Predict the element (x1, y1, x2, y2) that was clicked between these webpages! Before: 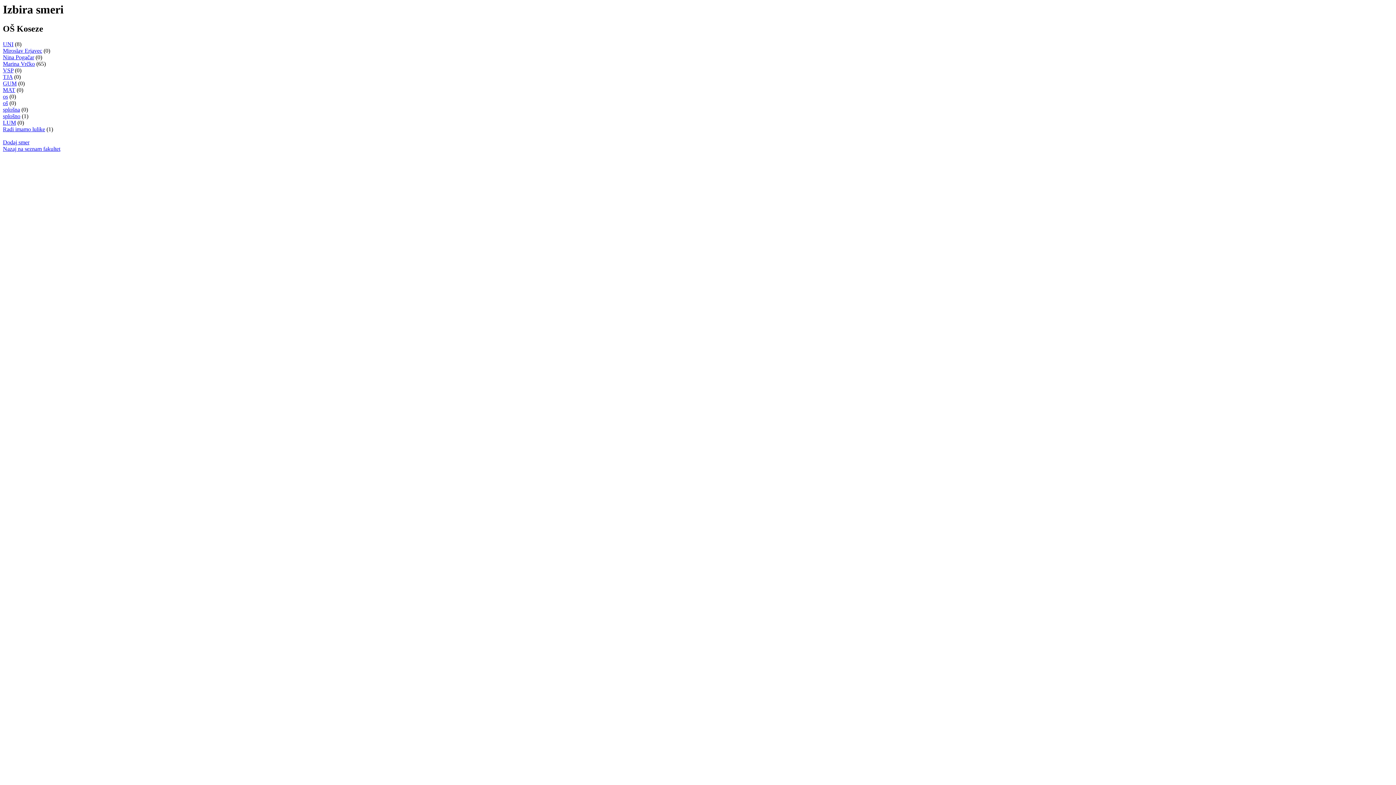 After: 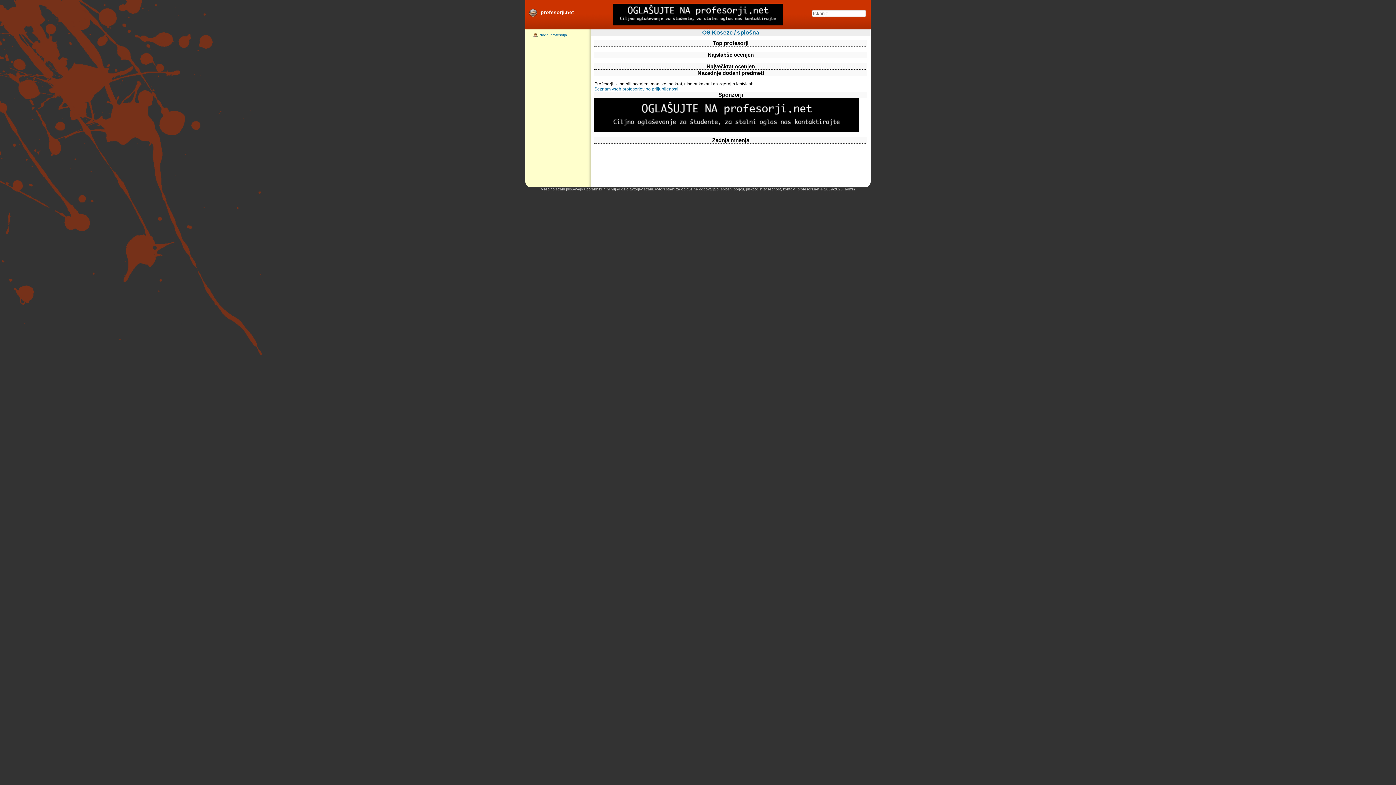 Action: bbox: (2, 106, 20, 112) label: splošna